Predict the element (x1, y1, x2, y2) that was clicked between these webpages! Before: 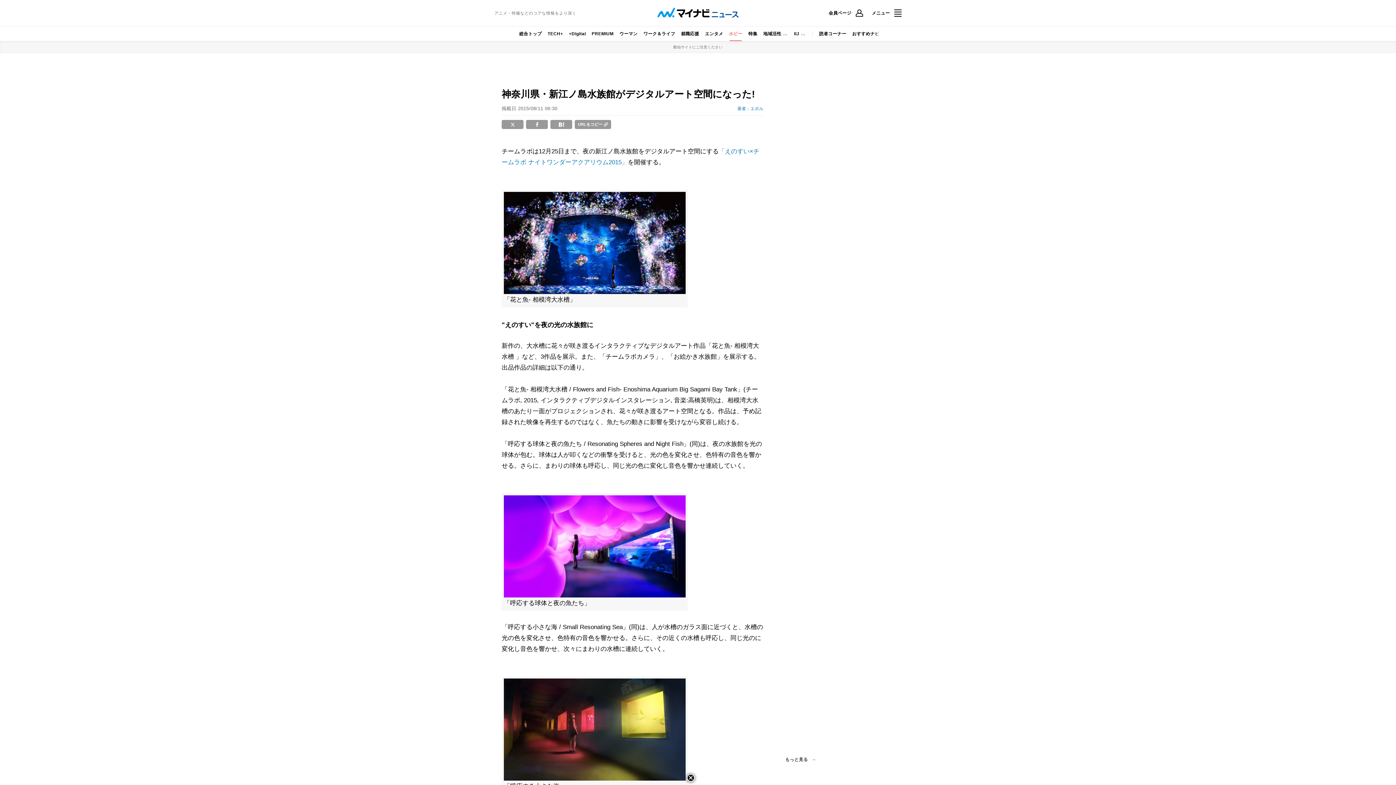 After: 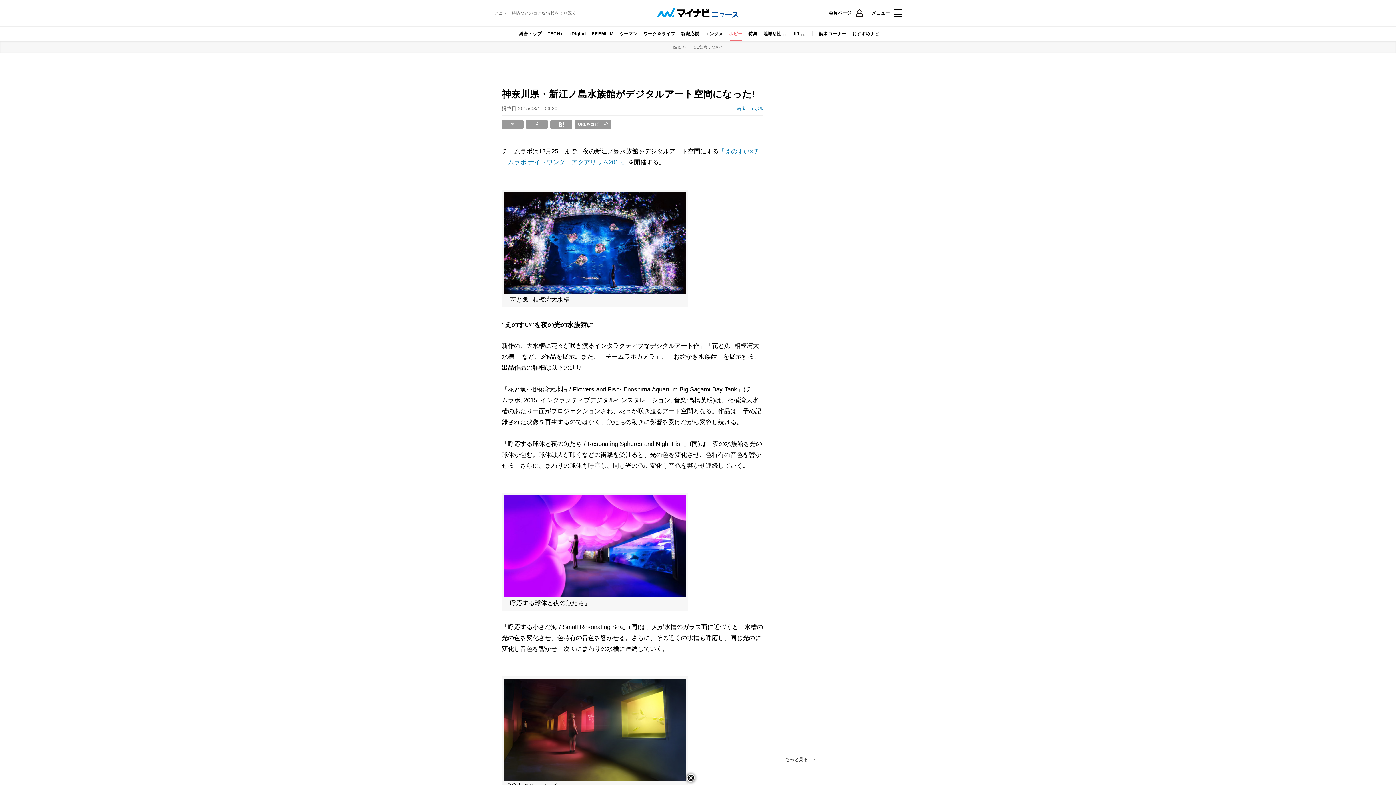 Action: label: 酷似サイトにご注意ください bbox: (666, 45, 730, 49)